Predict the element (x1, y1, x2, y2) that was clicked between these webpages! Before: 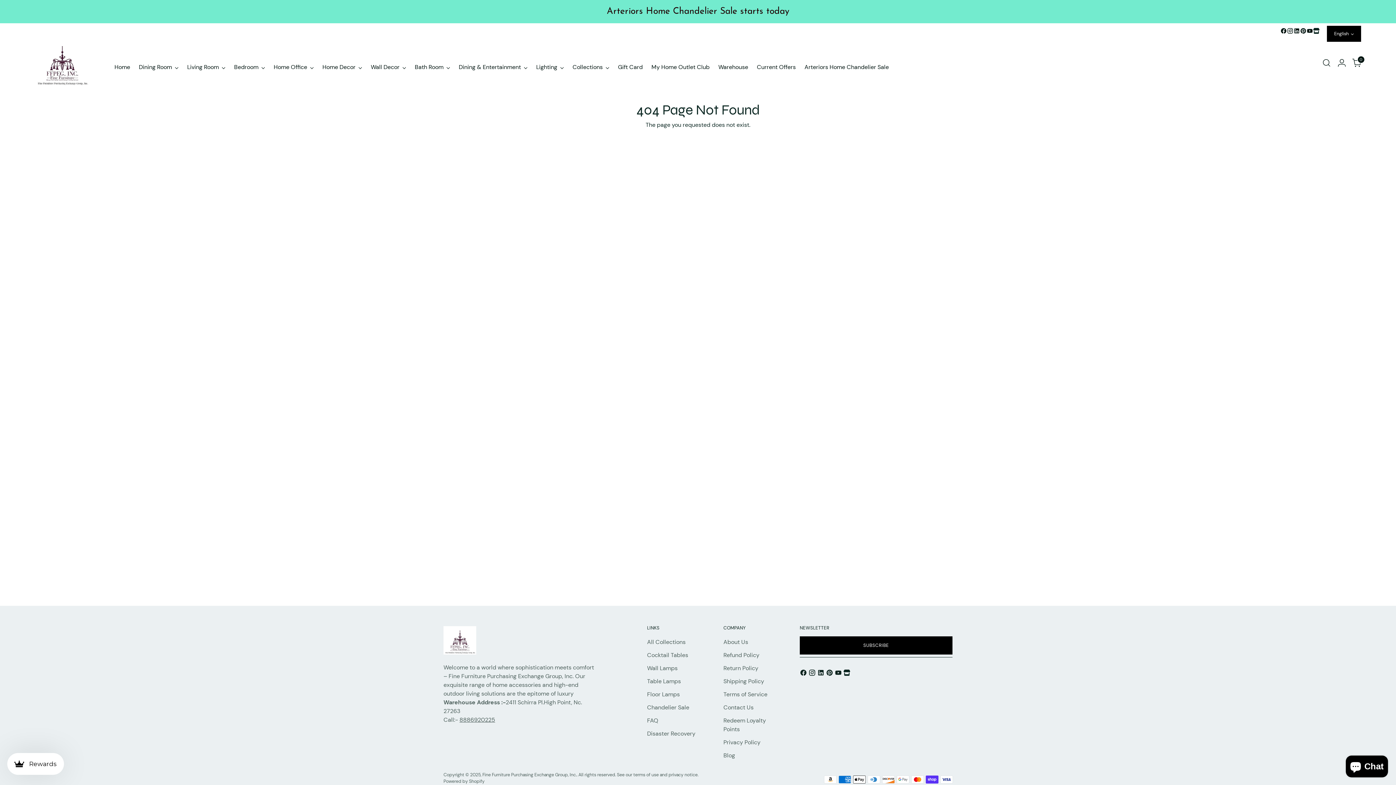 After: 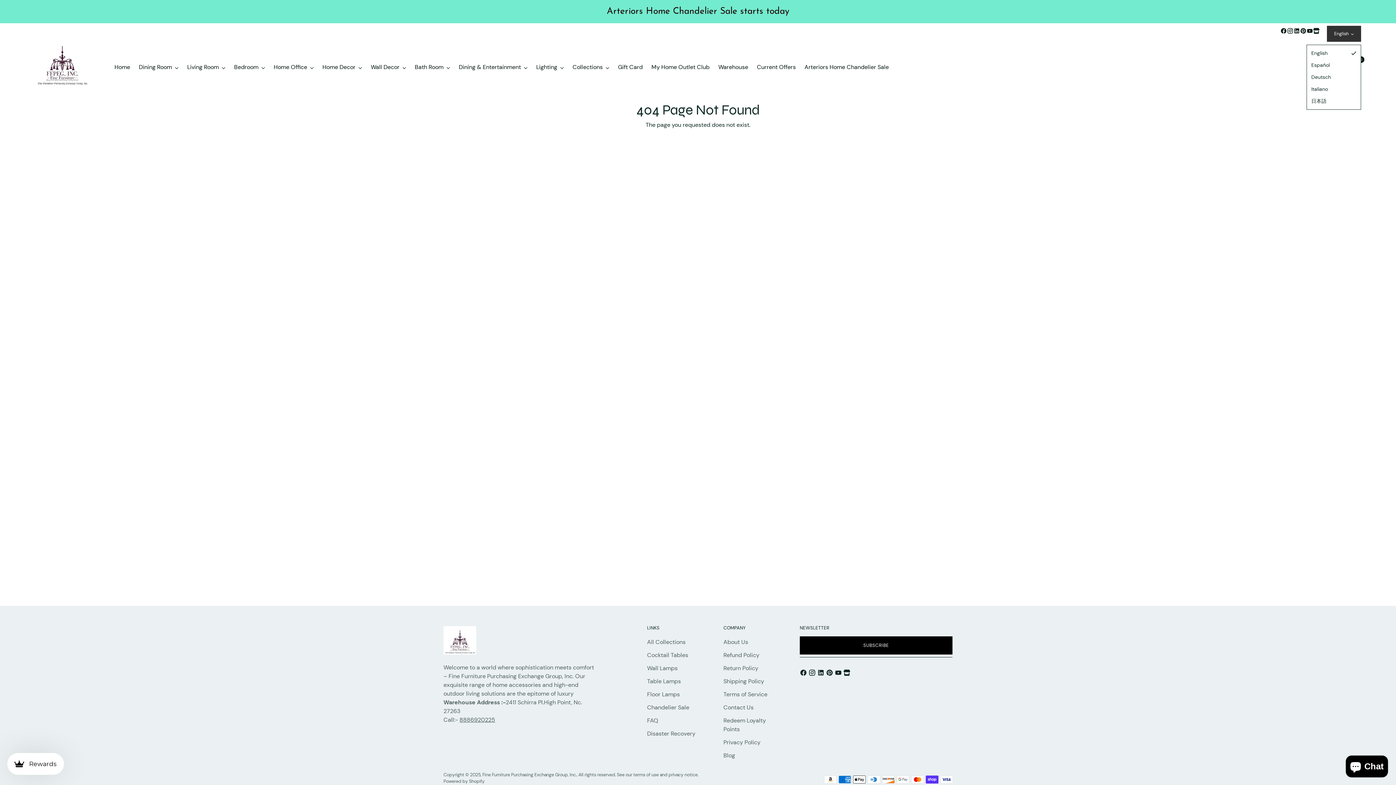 Action: label: English bbox: (1327, 25, 1361, 41)